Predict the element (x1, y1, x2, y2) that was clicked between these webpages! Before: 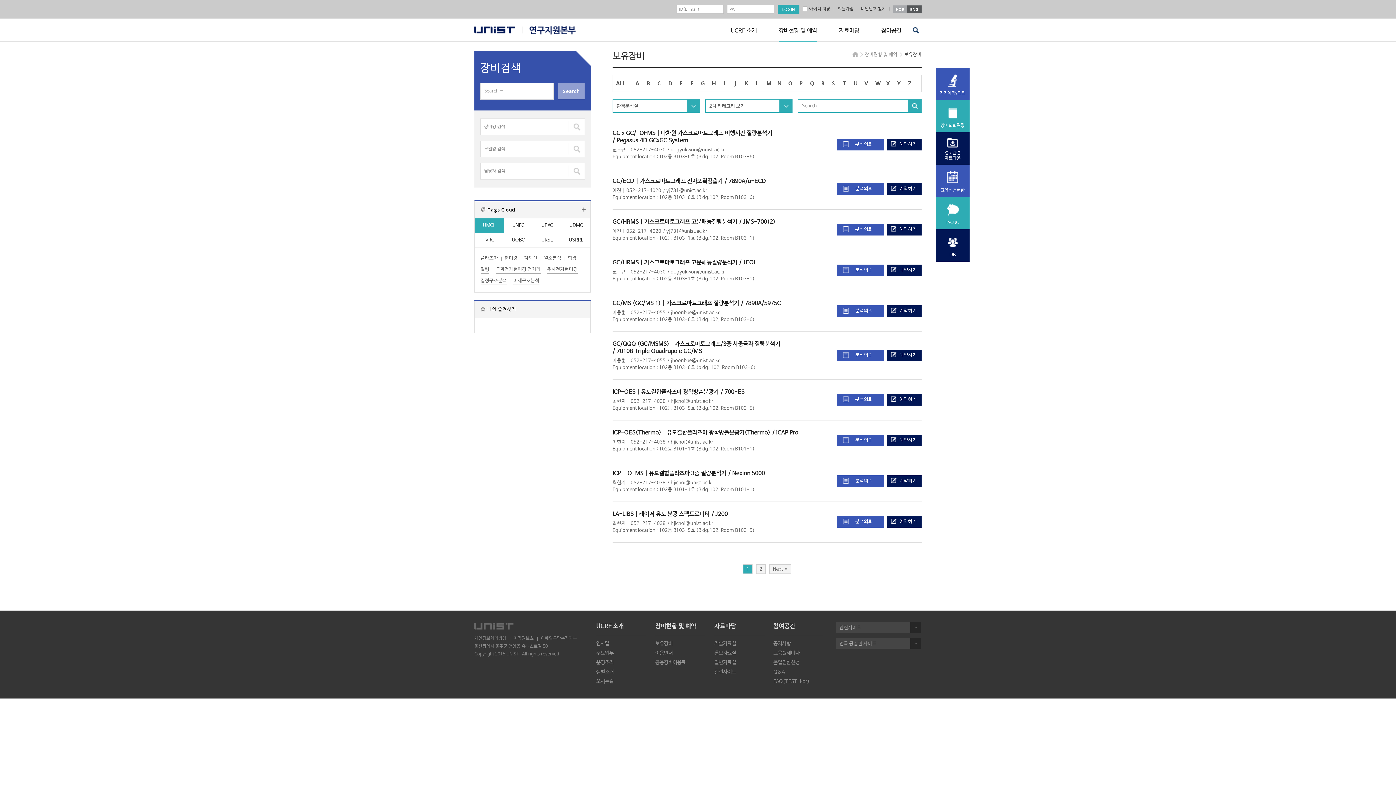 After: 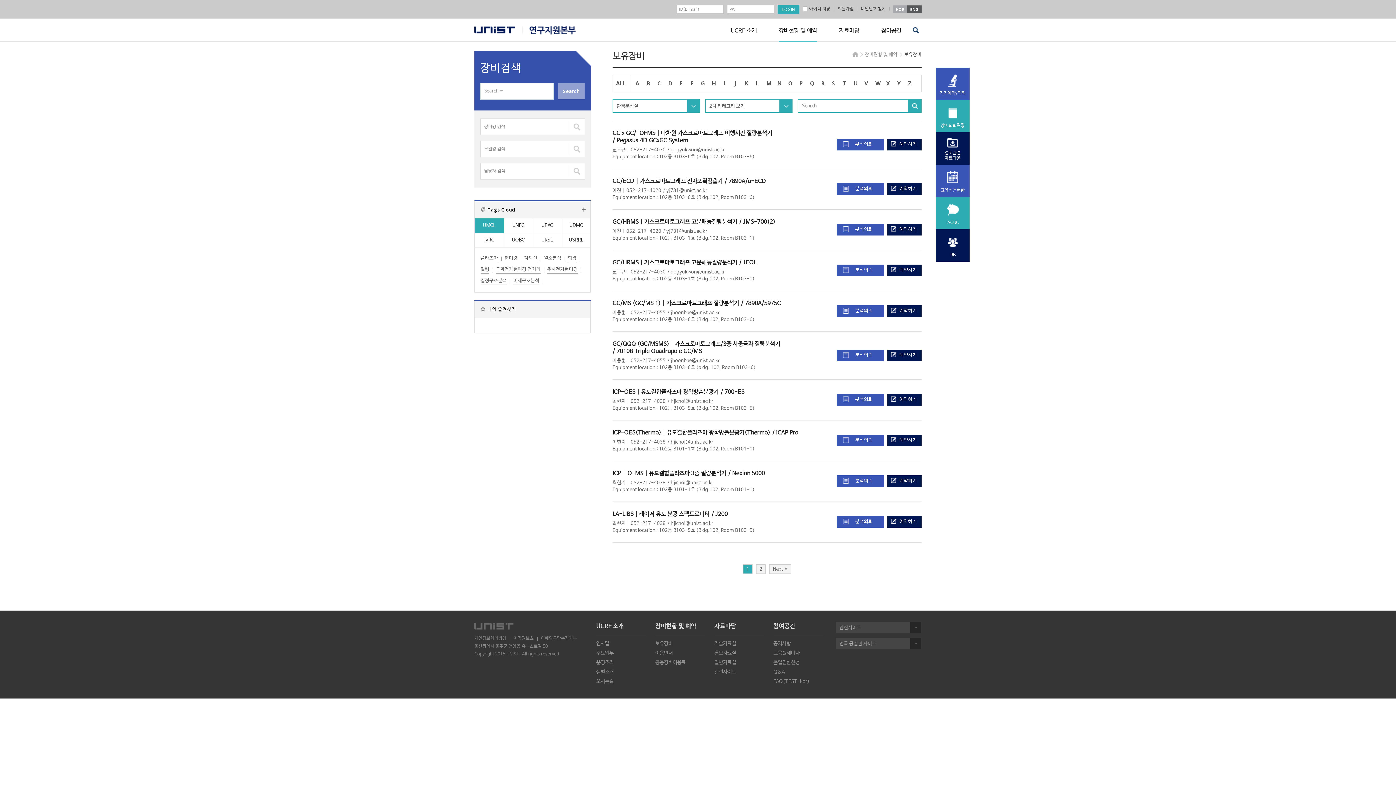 Action: label: unist bbox: (474, 26, 514, 33)